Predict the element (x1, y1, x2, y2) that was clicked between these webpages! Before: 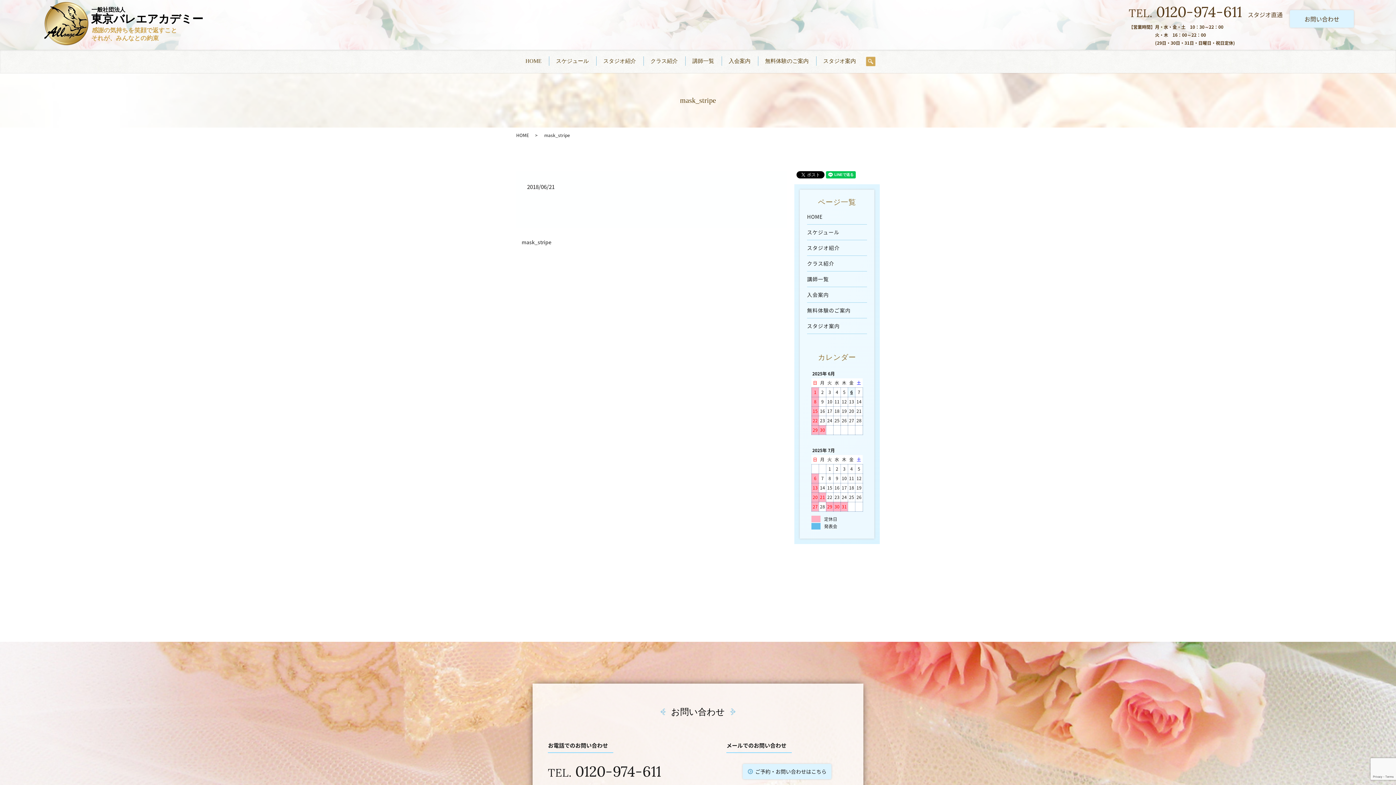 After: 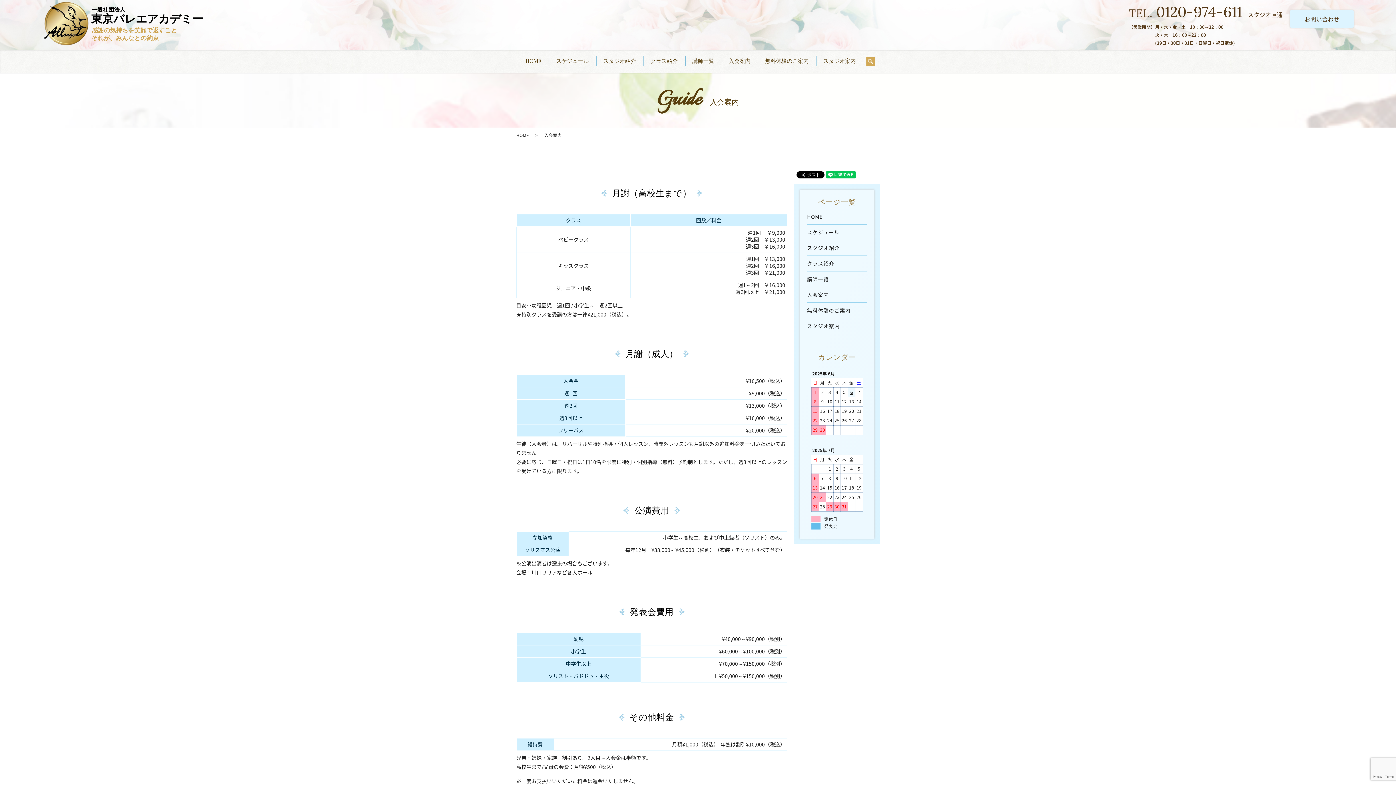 Action: label: 入会案内 bbox: (807, 287, 867, 302)